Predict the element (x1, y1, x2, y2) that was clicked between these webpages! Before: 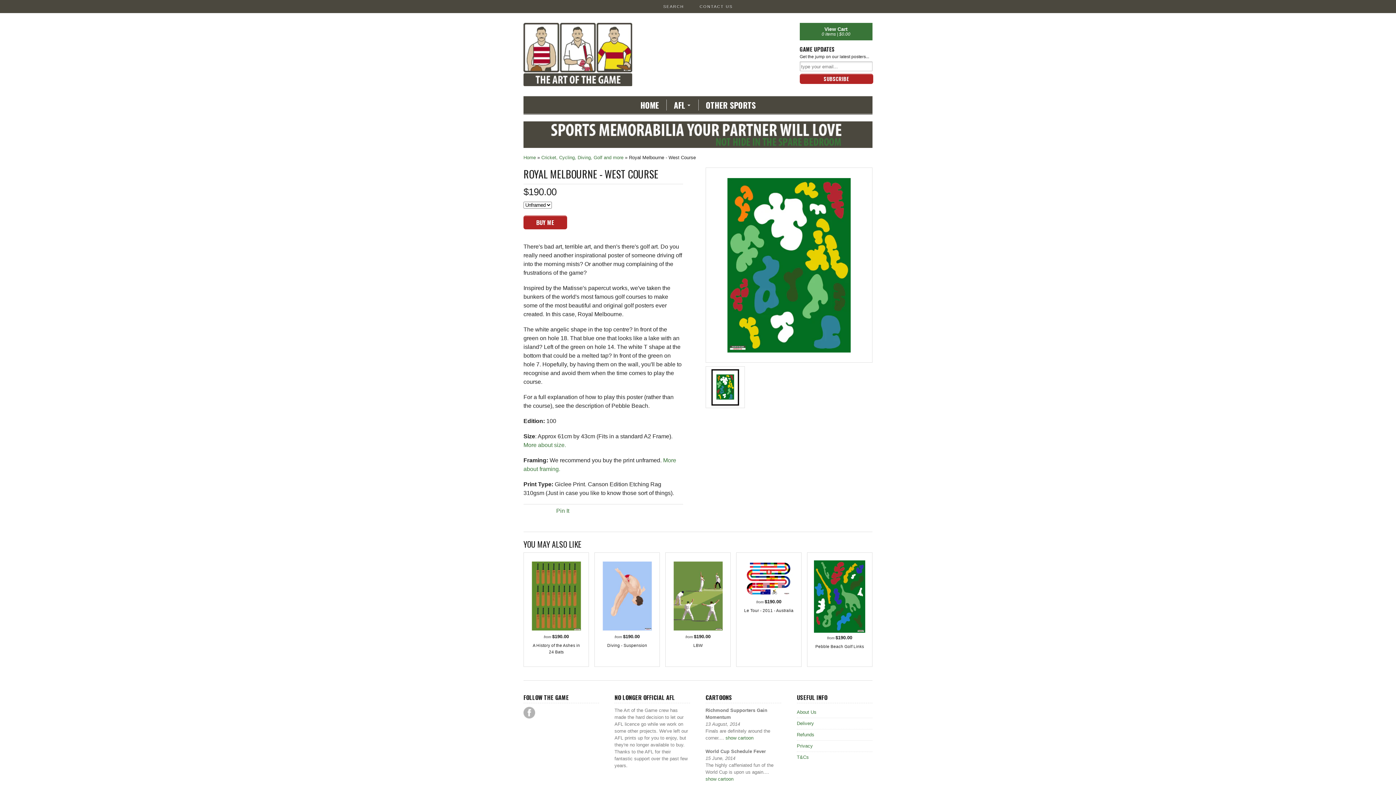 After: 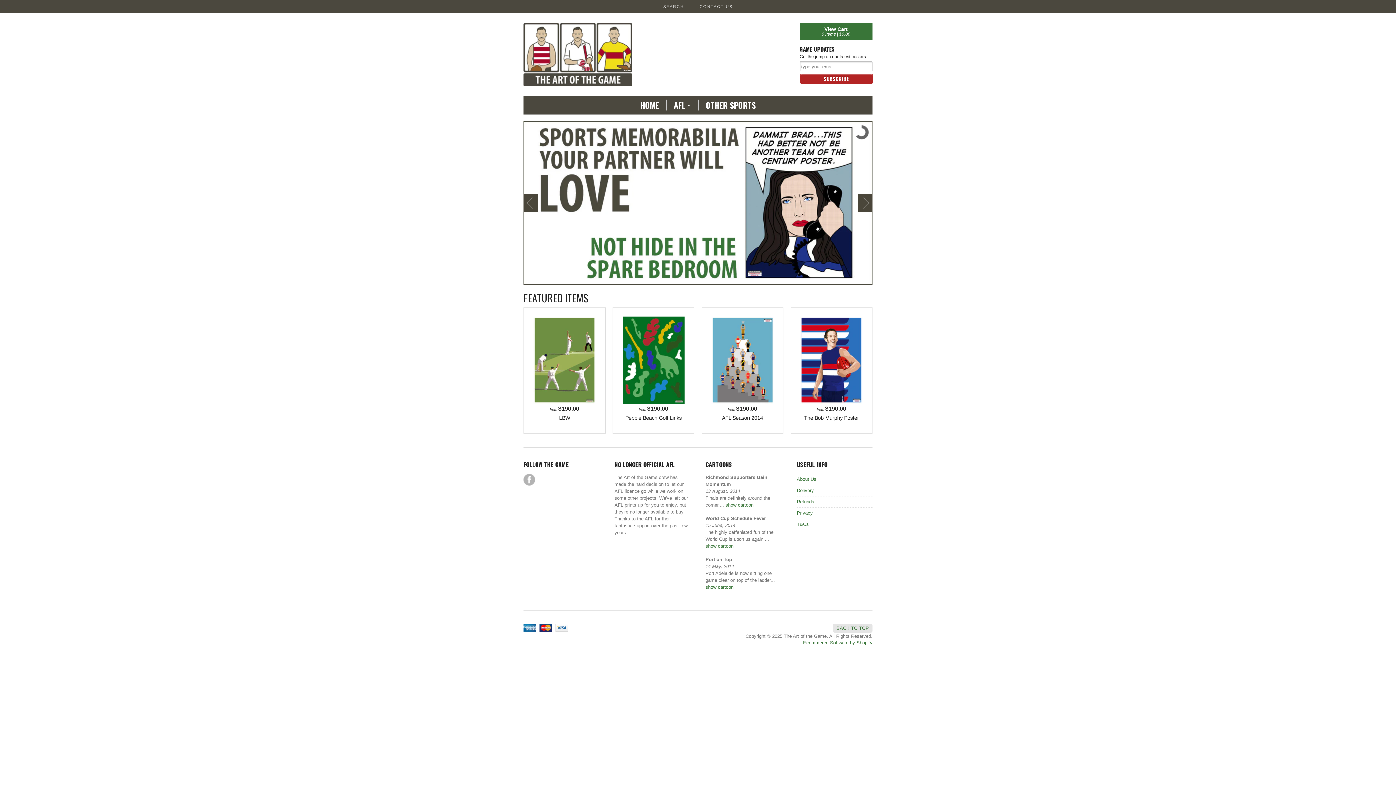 Action: label: Home bbox: (523, 154, 536, 160)